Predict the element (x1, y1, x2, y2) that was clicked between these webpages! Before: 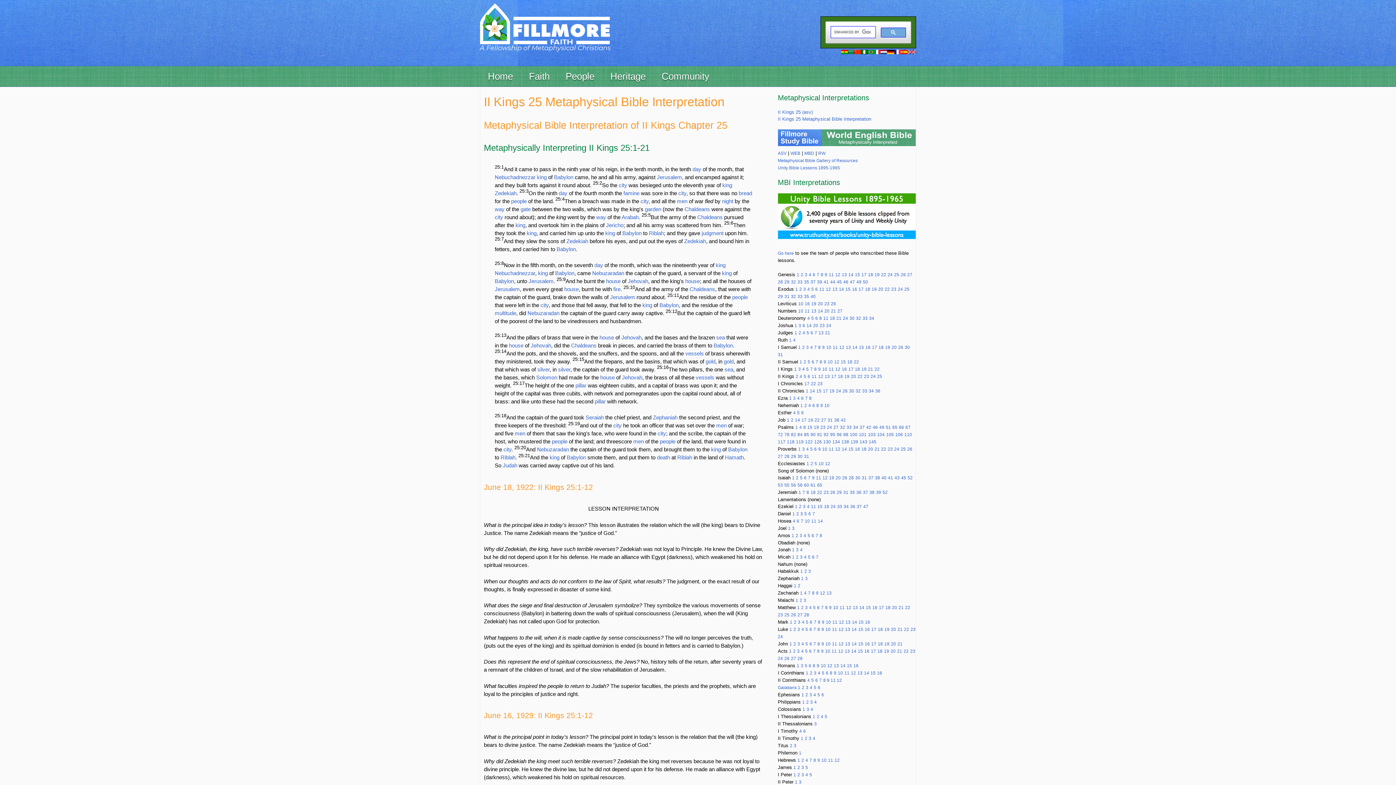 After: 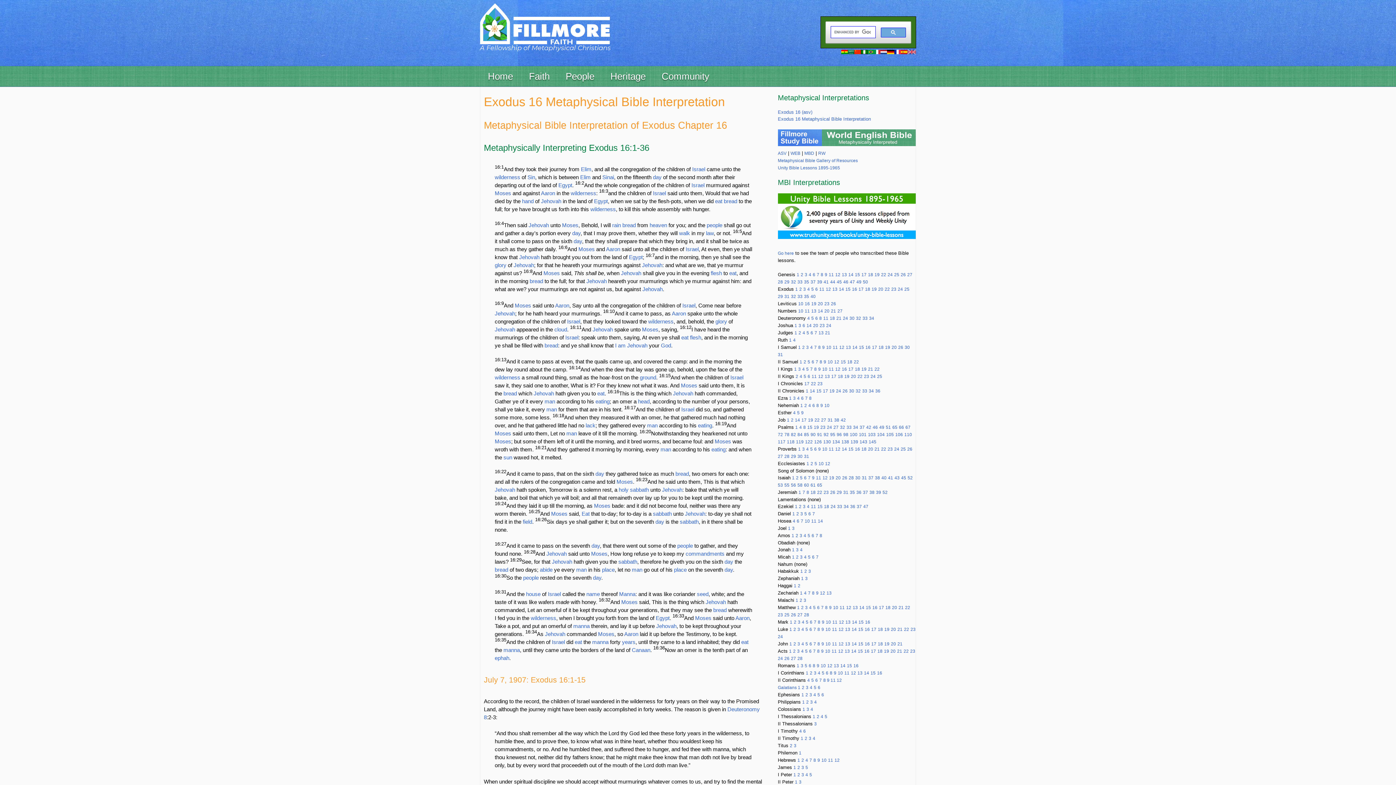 Action: label: 16 bbox: (852, 286, 857, 291)